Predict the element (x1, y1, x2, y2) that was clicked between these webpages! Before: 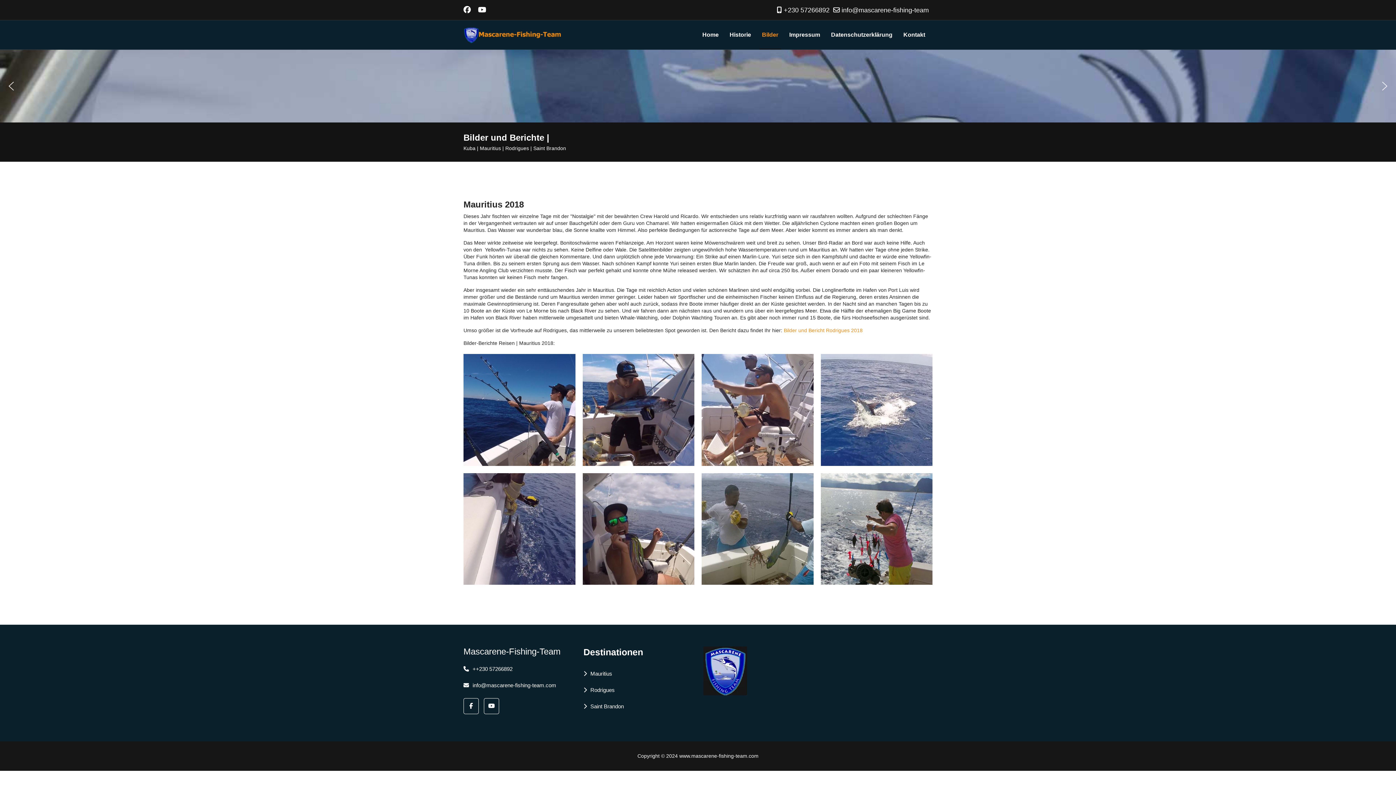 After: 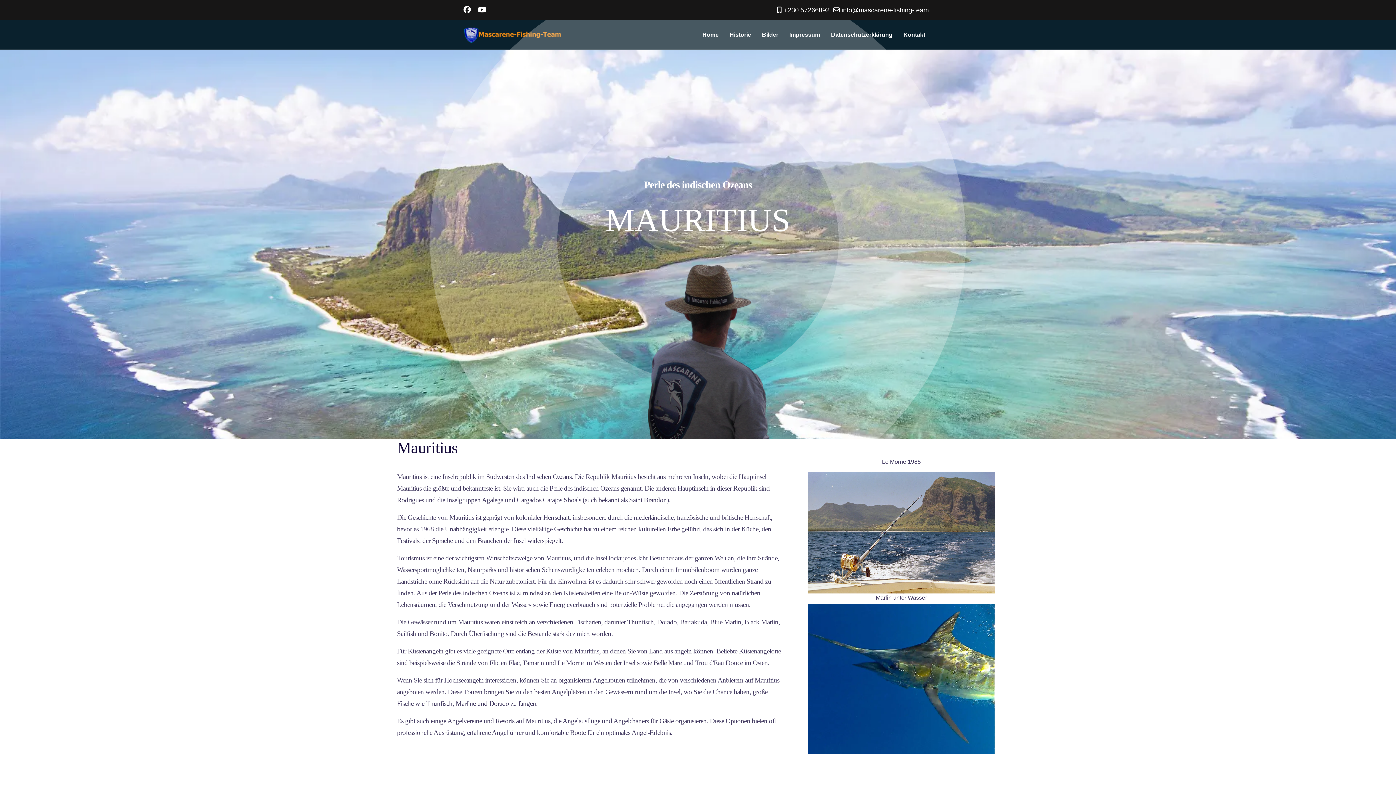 Action: bbox: (583, 668, 692, 679) label: Mauritius